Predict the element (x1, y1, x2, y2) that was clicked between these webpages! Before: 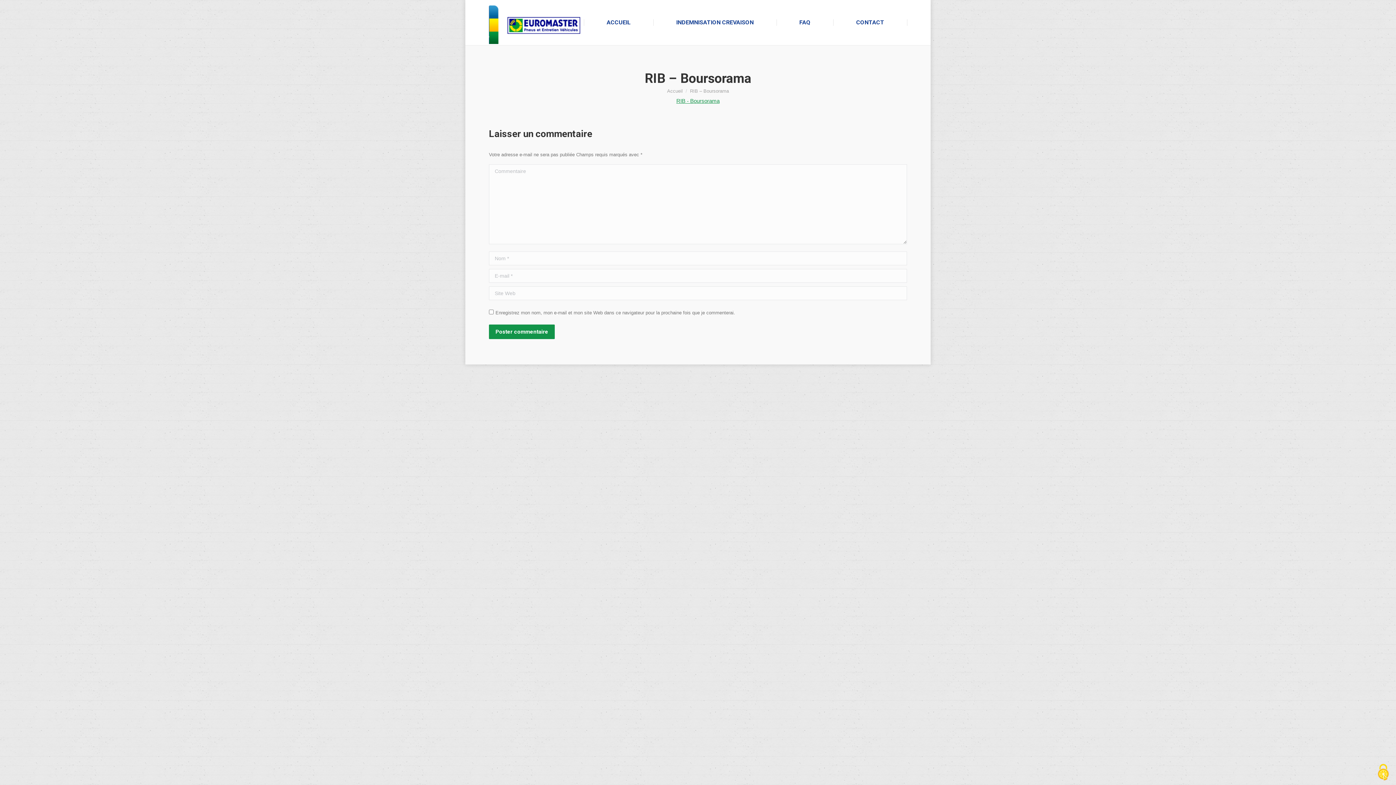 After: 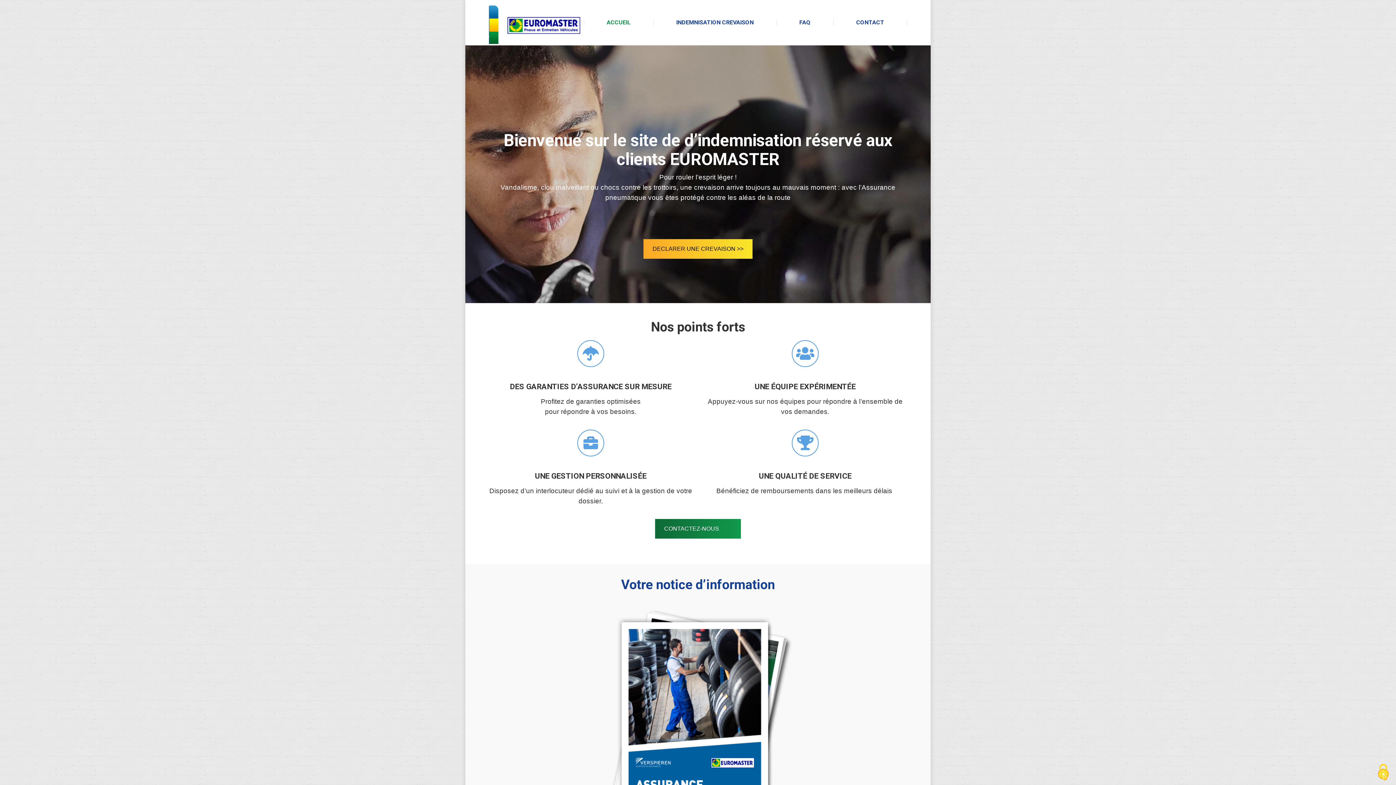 Action: label: ACCUEIL bbox: (584, 5, 652, 39)